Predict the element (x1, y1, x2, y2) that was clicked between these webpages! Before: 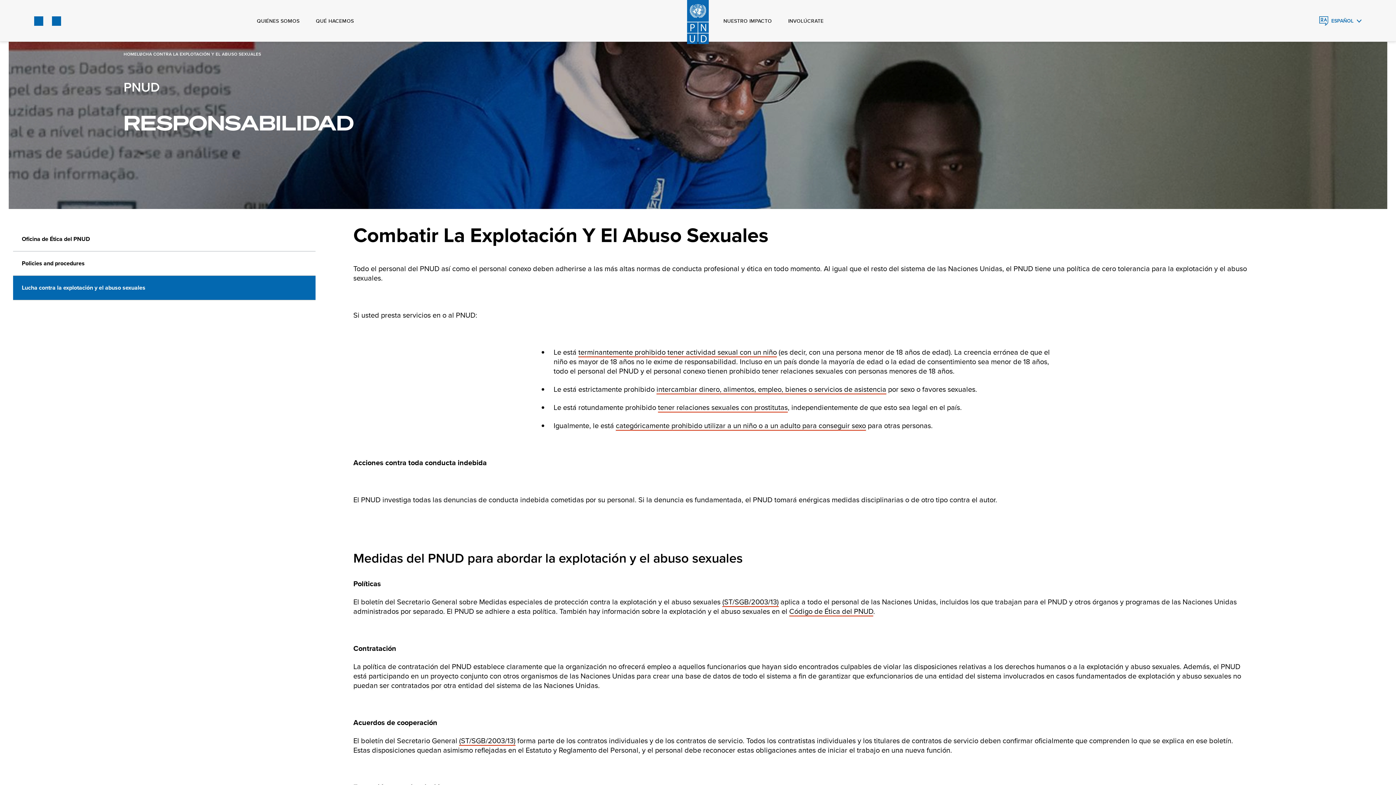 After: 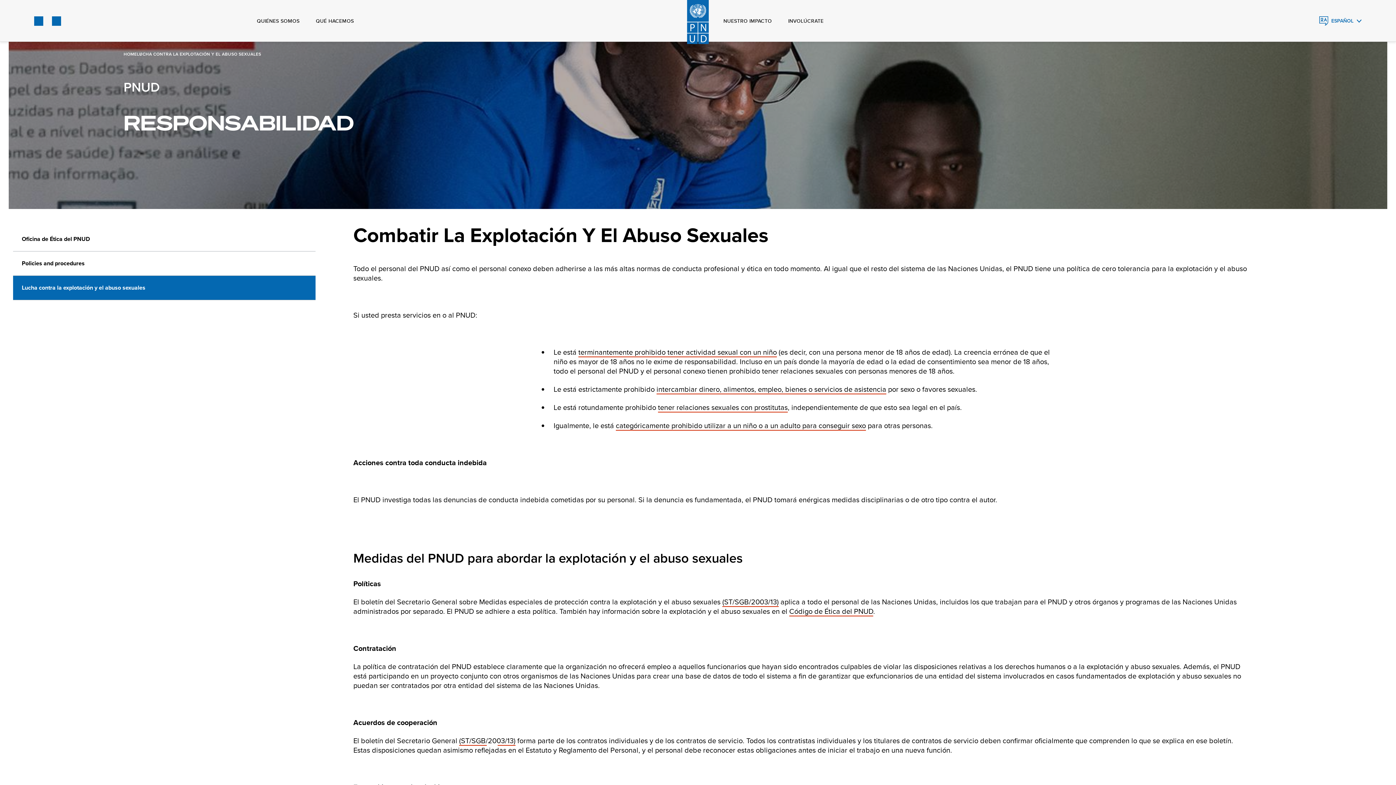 Action: bbox: (459, 735, 515, 746) label: (ST/SGB/2003/13)